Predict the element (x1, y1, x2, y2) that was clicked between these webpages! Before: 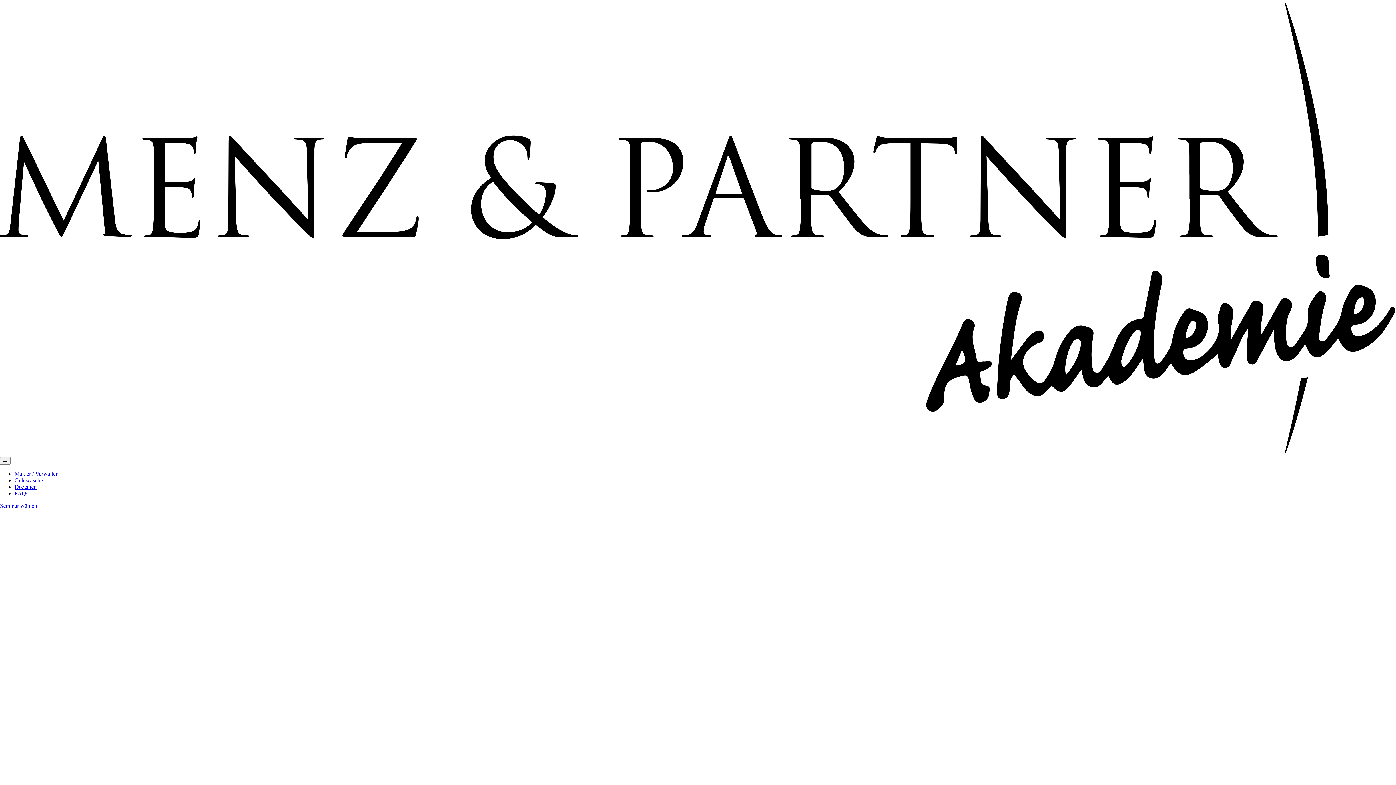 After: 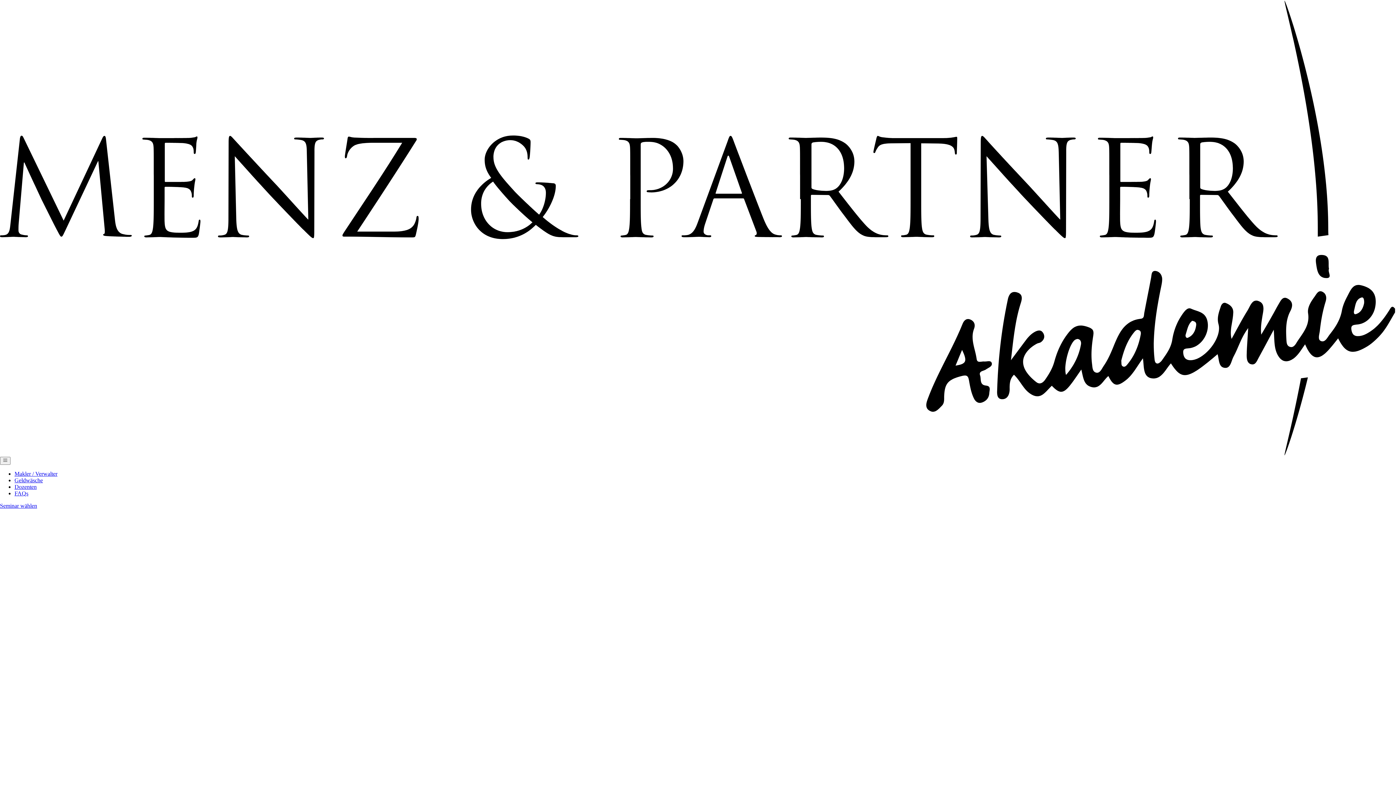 Action: label: Makler / Verwalter bbox: (14, 470, 57, 477)